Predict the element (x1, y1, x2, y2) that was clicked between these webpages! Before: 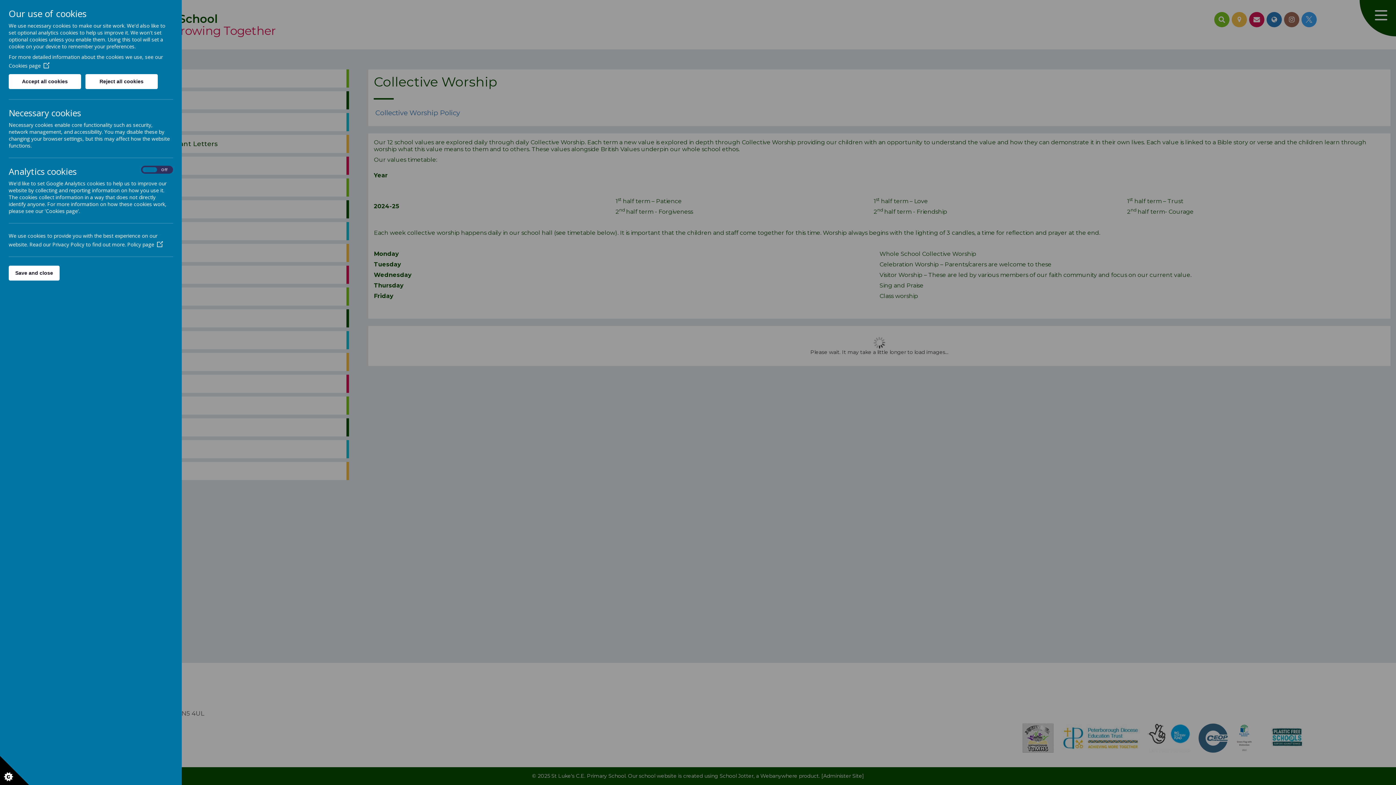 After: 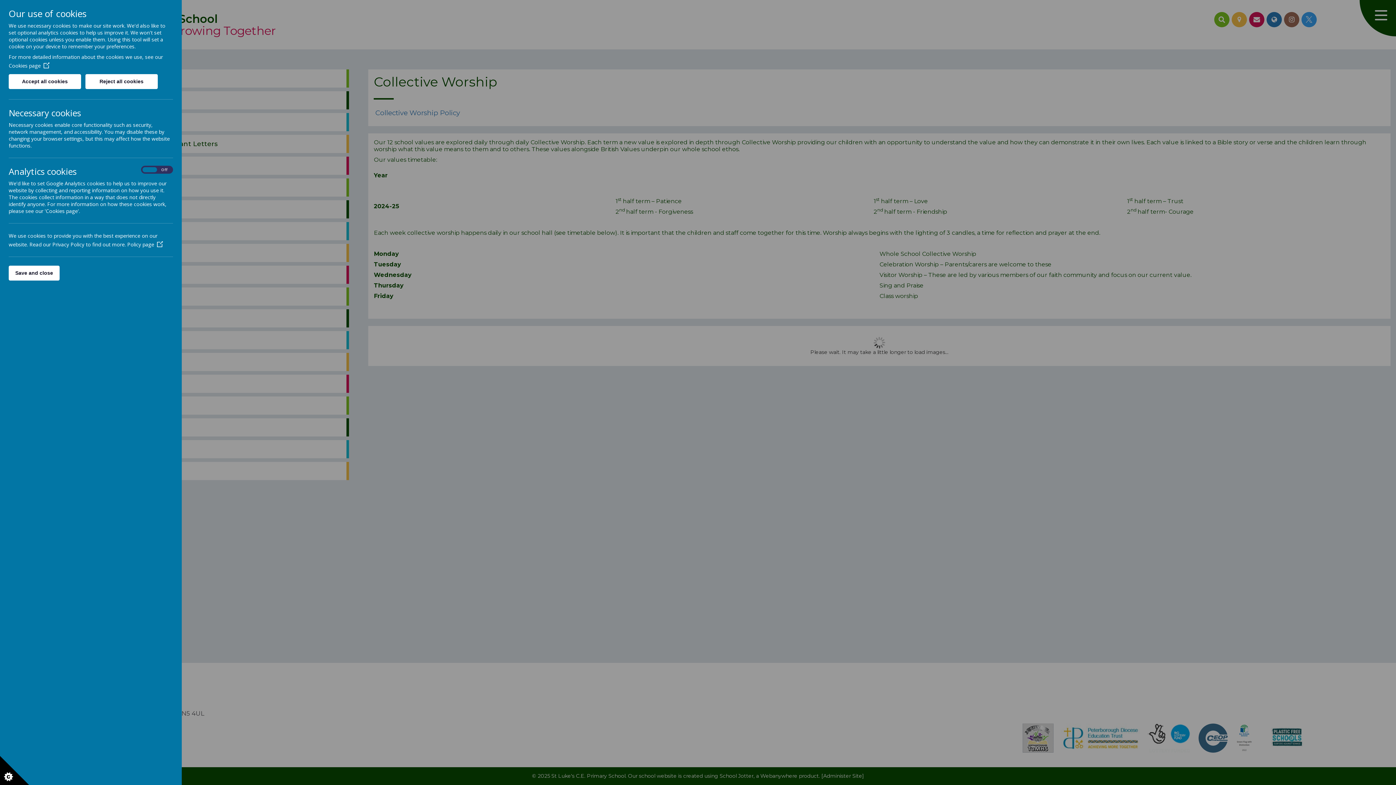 Action: bbox: (0, 756, 29, 785)